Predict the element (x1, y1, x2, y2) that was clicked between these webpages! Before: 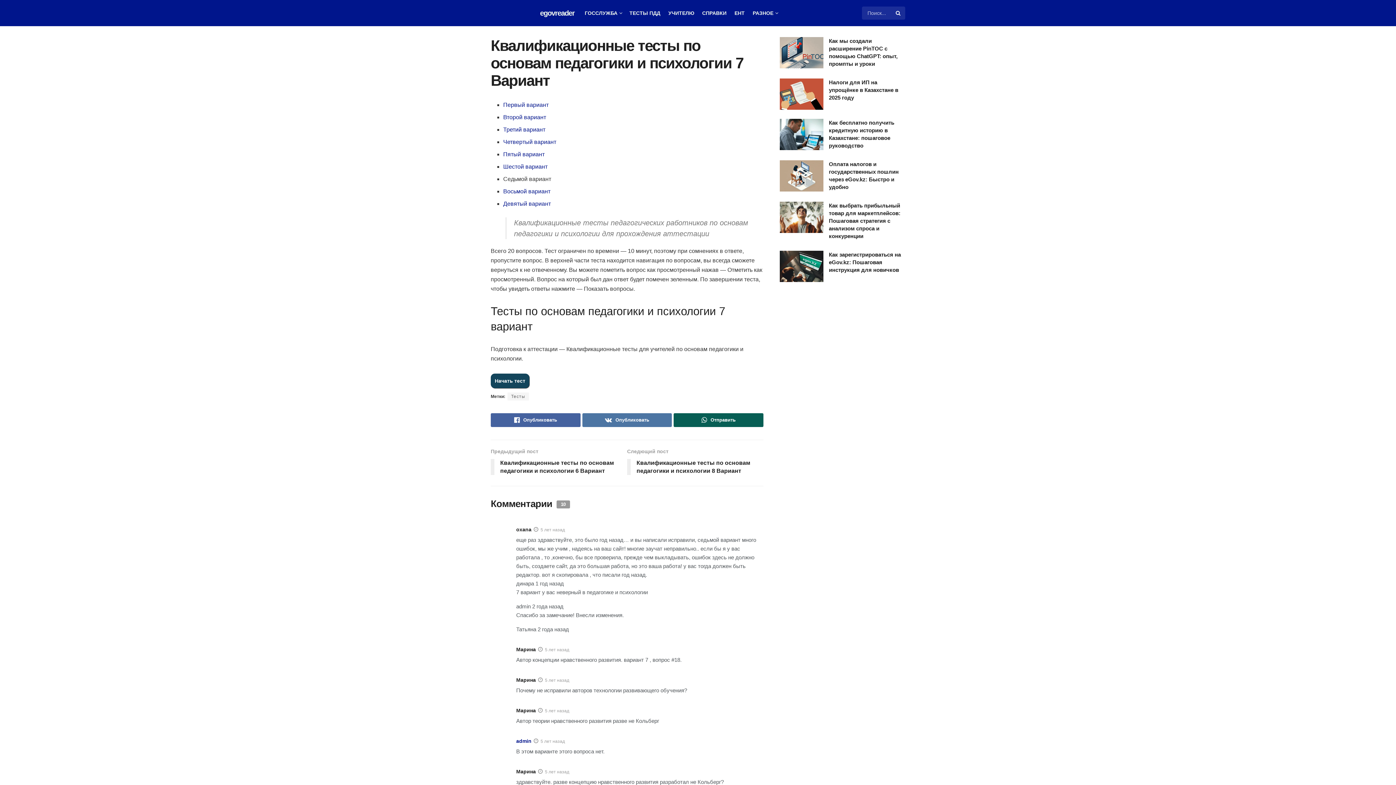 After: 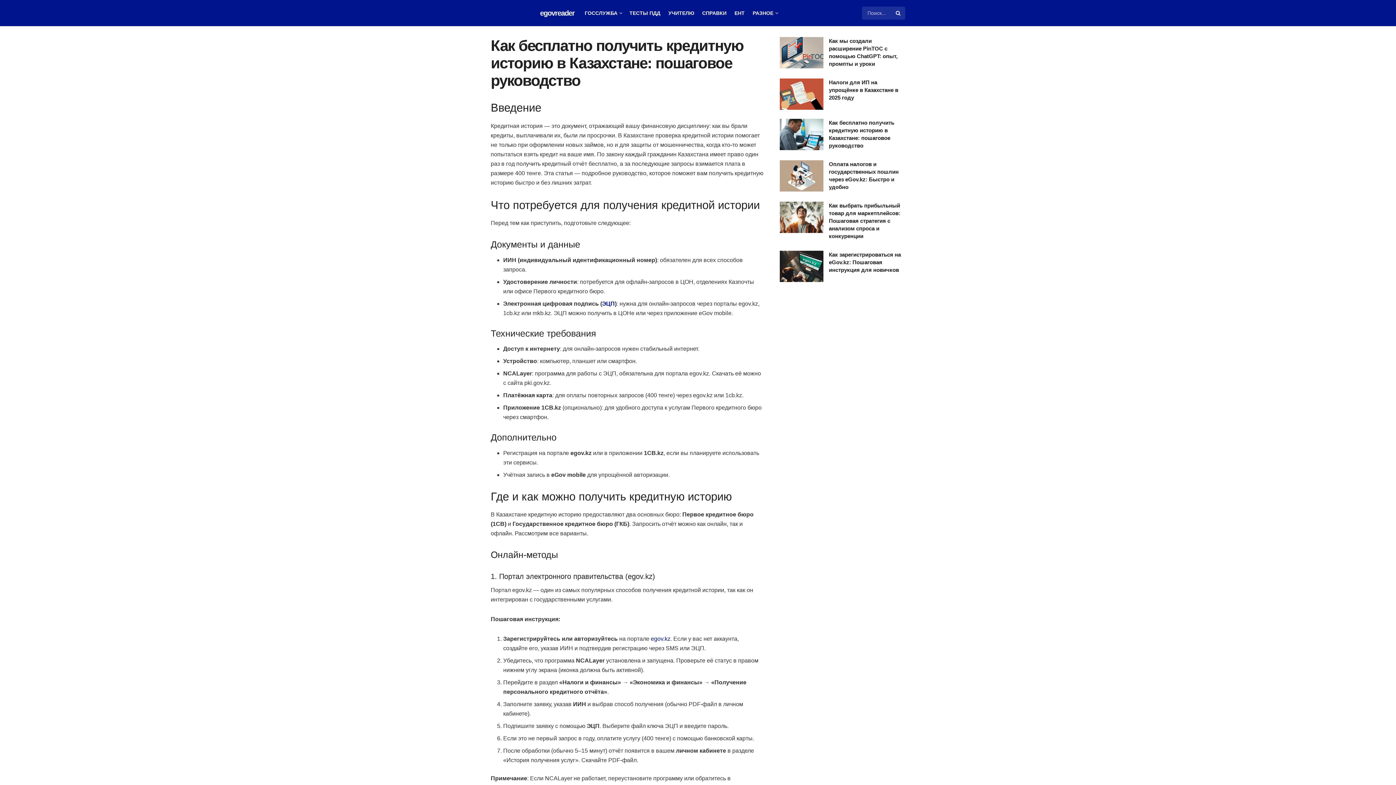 Action: label: Read article: Как бесплатно получить кредитную историю в Казахстане: пошаговое руководство bbox: (780, 118, 823, 150)